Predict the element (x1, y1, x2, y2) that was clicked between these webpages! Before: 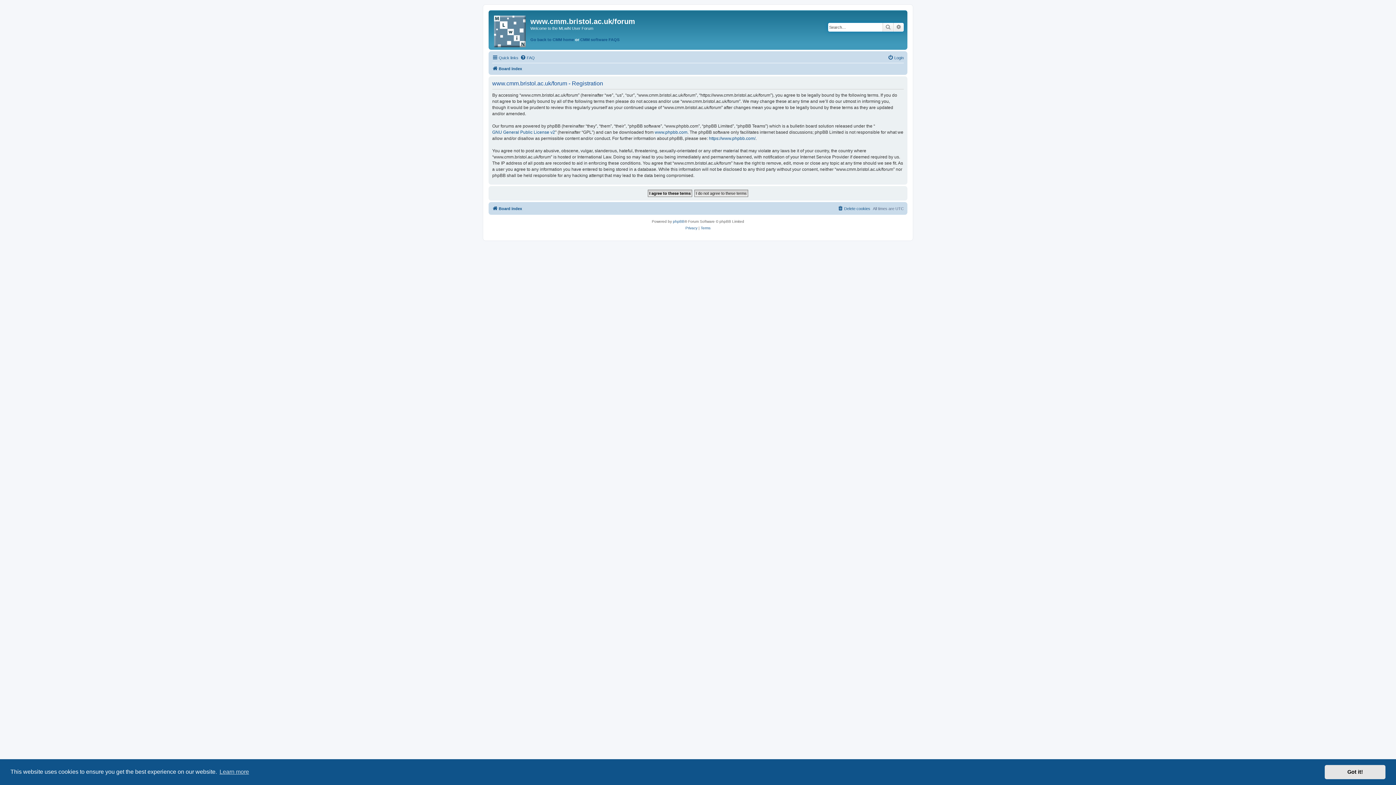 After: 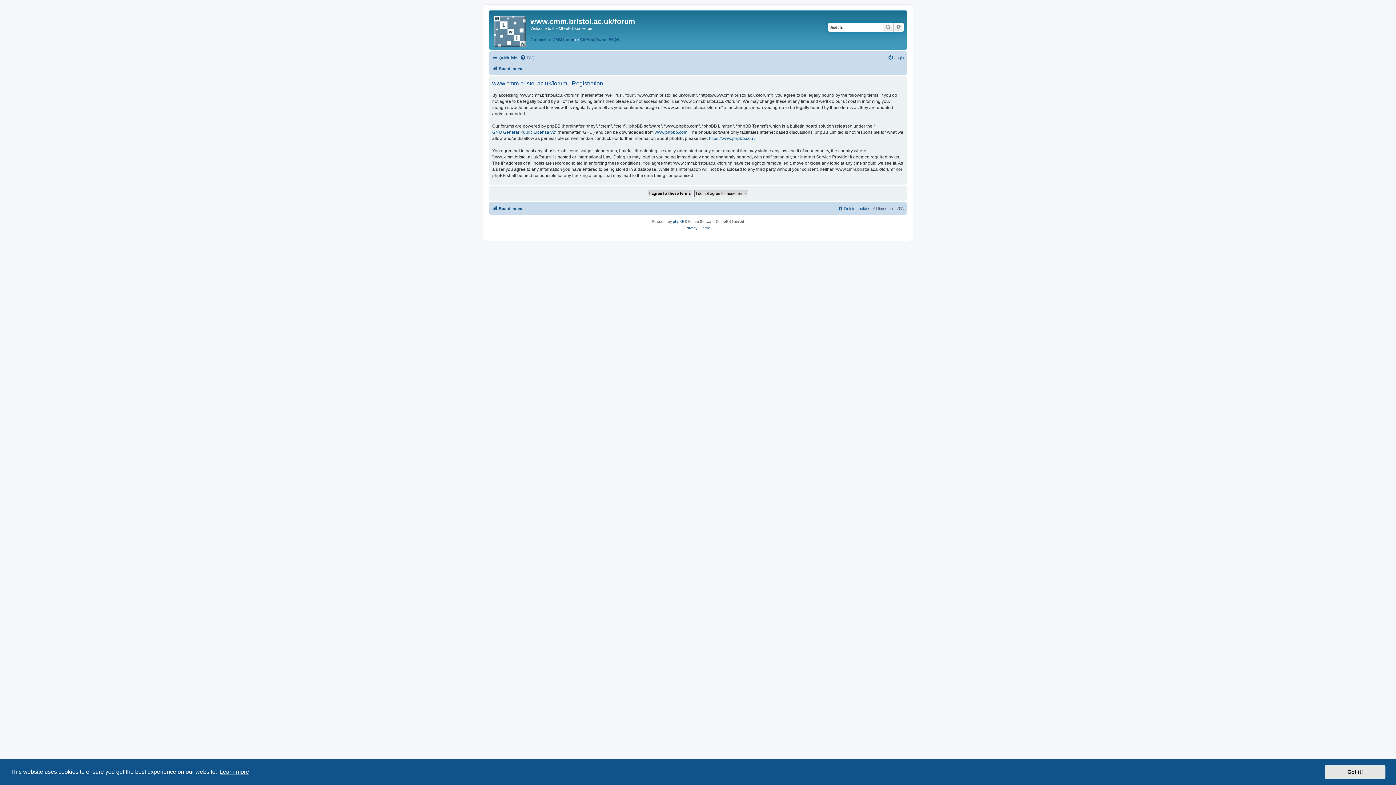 Action: label: learn more about cookies bbox: (218, 766, 250, 777)